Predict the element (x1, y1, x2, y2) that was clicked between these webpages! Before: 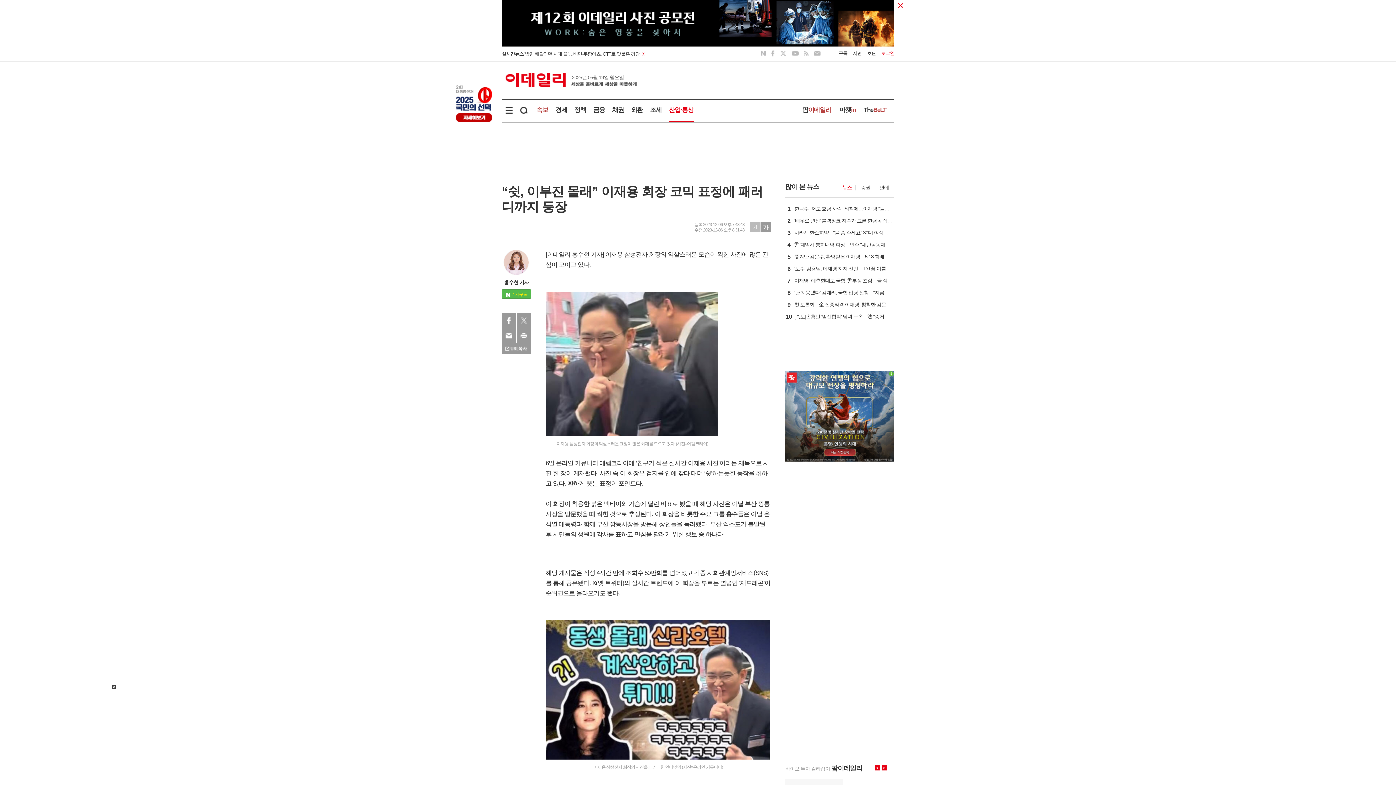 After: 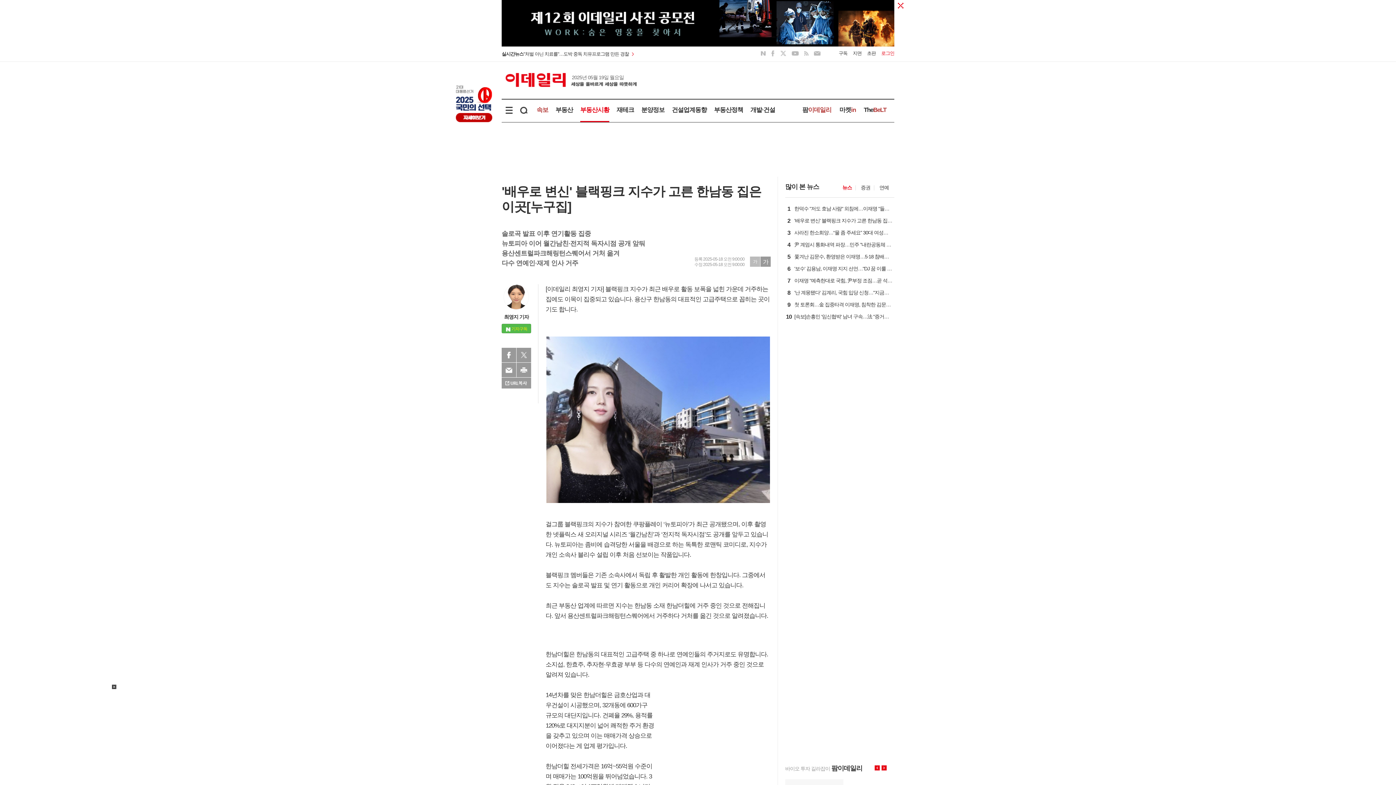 Action: bbox: (792, 218, 892, 225) label: 2
'배우로 변신' 블랙핑크 지수가 고른 한남동 집은 이곳[누구집]